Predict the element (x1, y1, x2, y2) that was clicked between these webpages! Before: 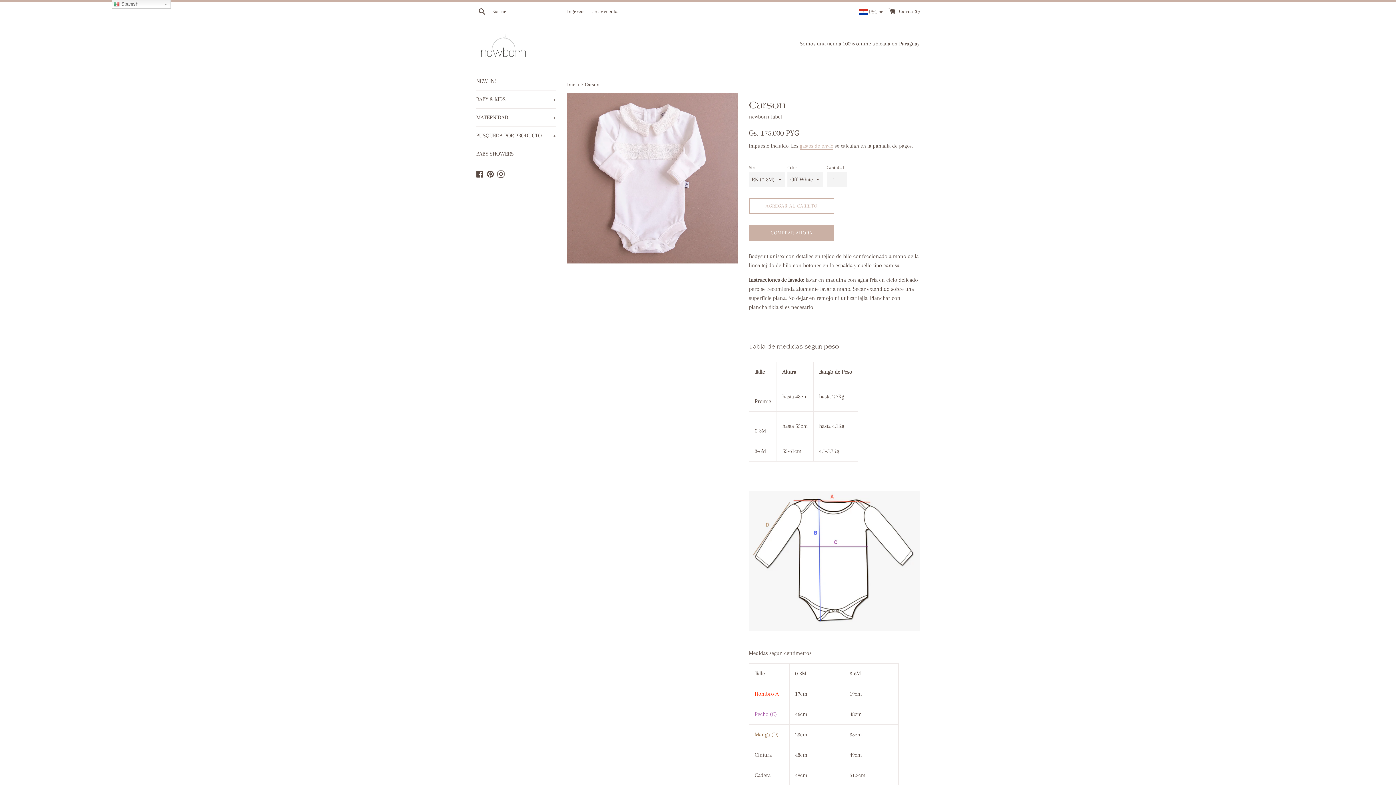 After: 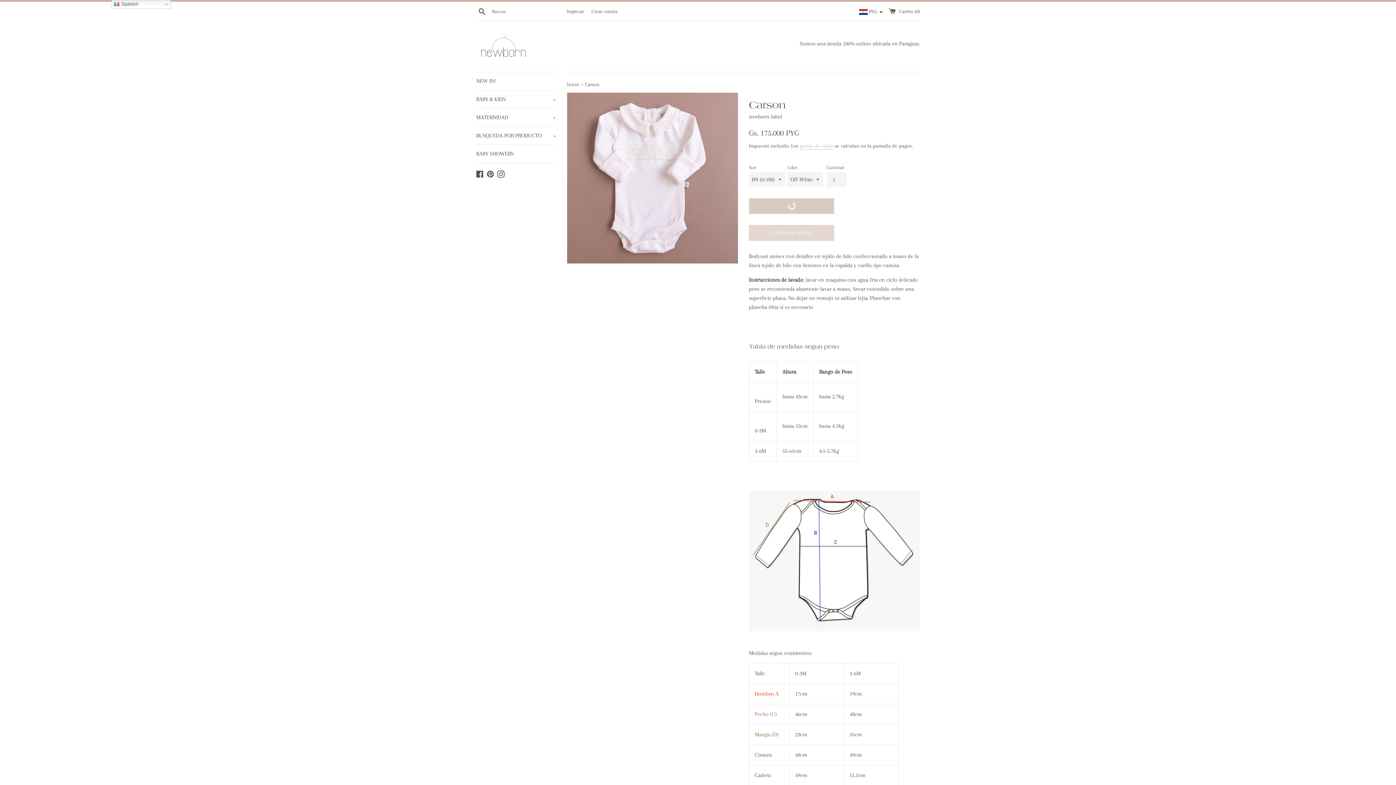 Action: bbox: (749, 198, 834, 214) label: AGREGAR AL CARRITO